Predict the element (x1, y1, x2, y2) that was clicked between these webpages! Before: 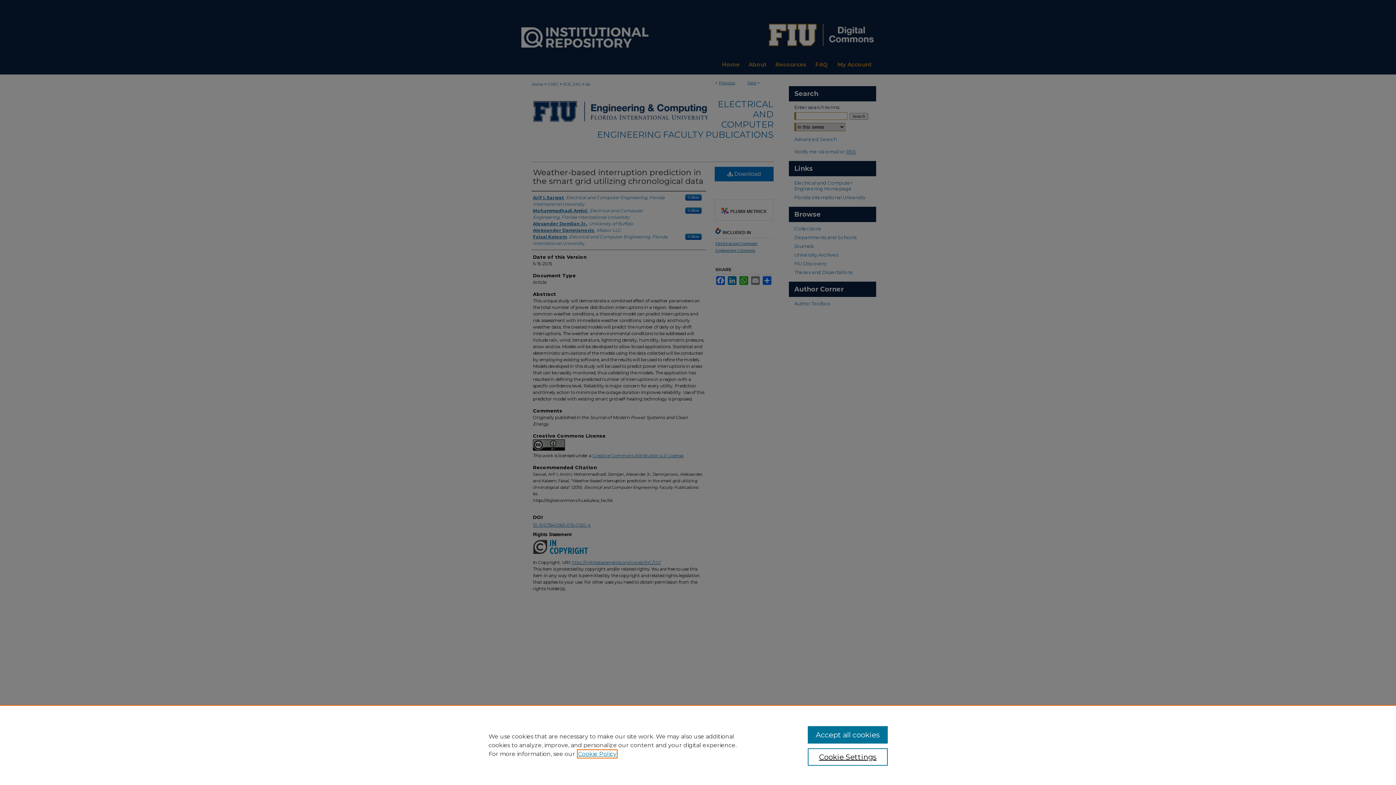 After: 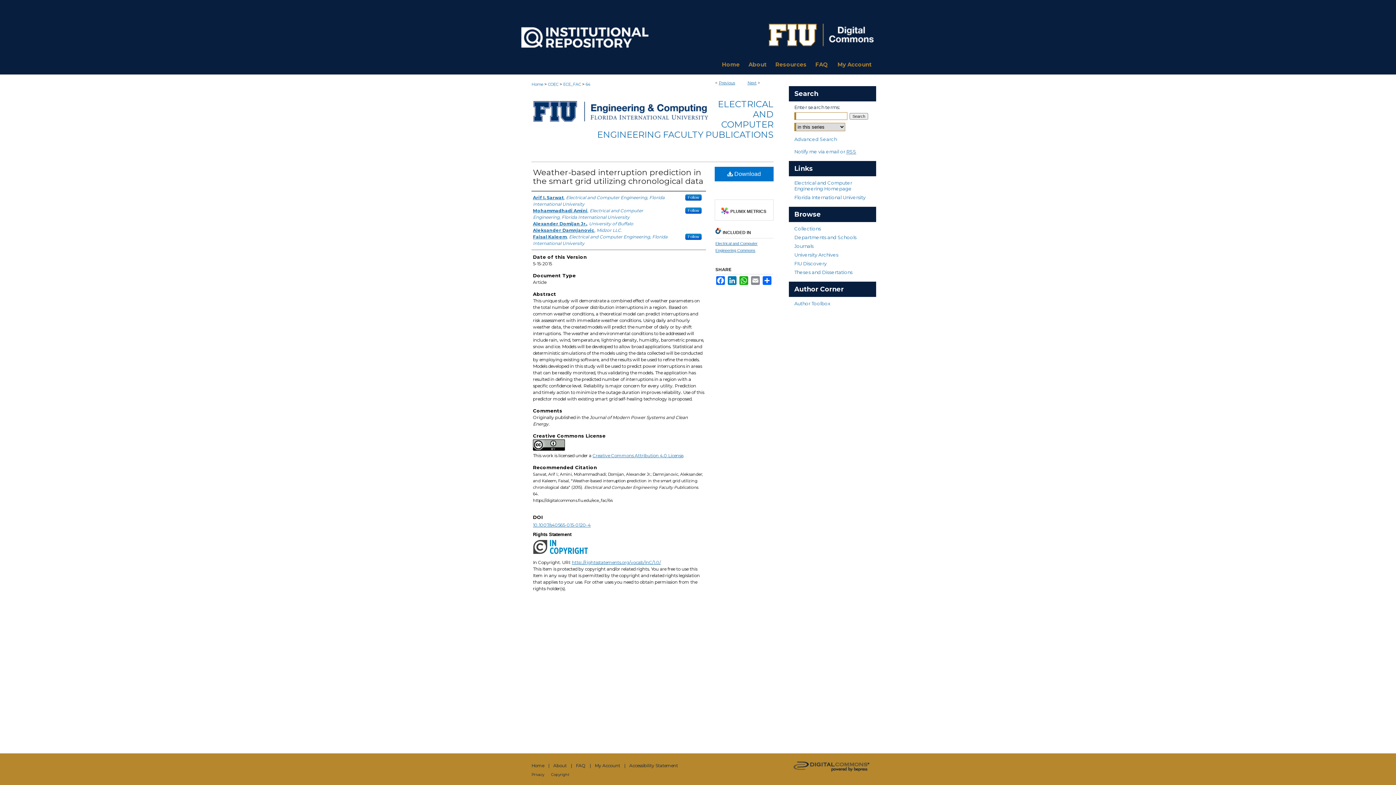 Action: label: Accept all cookies bbox: (807, 726, 887, 744)